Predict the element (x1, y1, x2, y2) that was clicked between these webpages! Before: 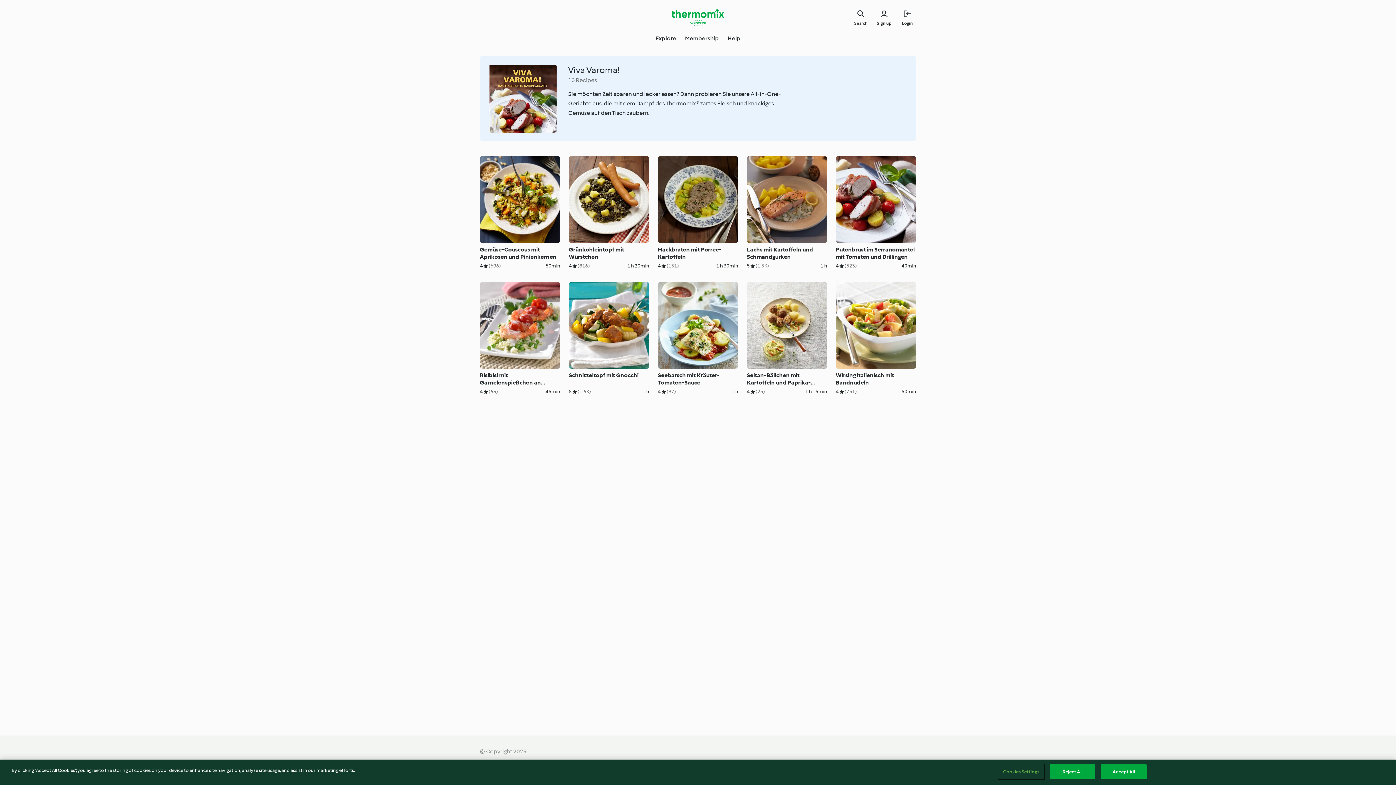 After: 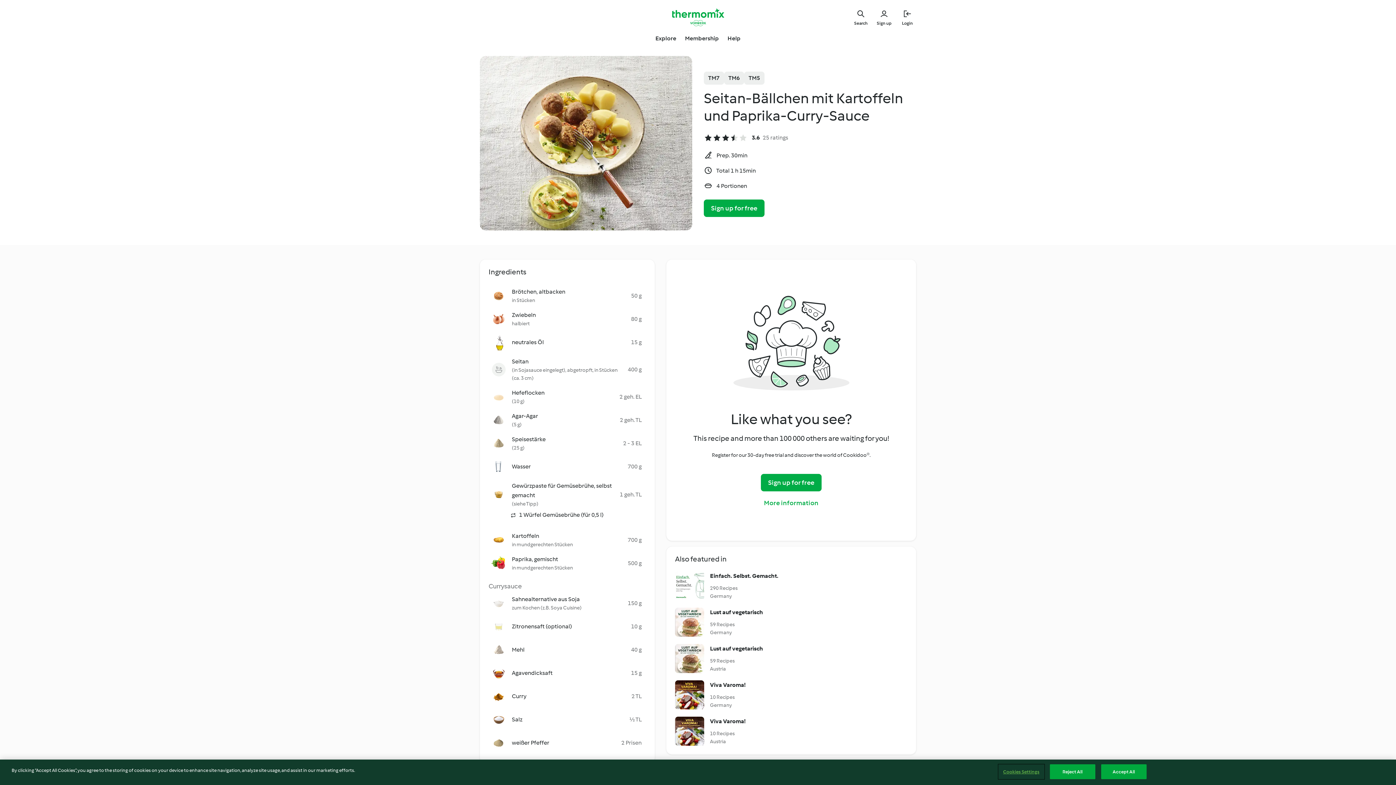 Action: bbox: (747, 281, 827, 395) label: Seitan-Bällchen mit Kartoffeln und Paprika-Curry-Sauce

4
(25)

1 h 15min